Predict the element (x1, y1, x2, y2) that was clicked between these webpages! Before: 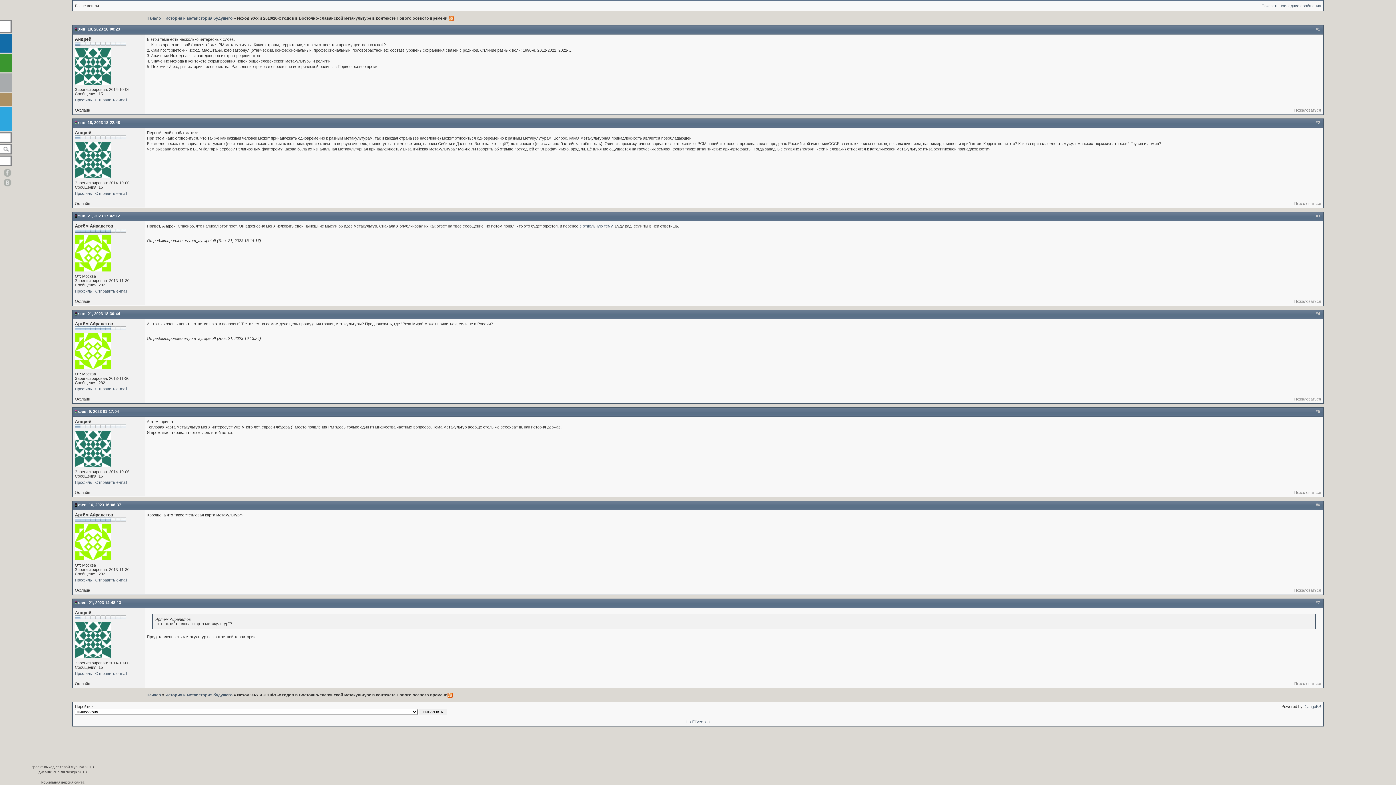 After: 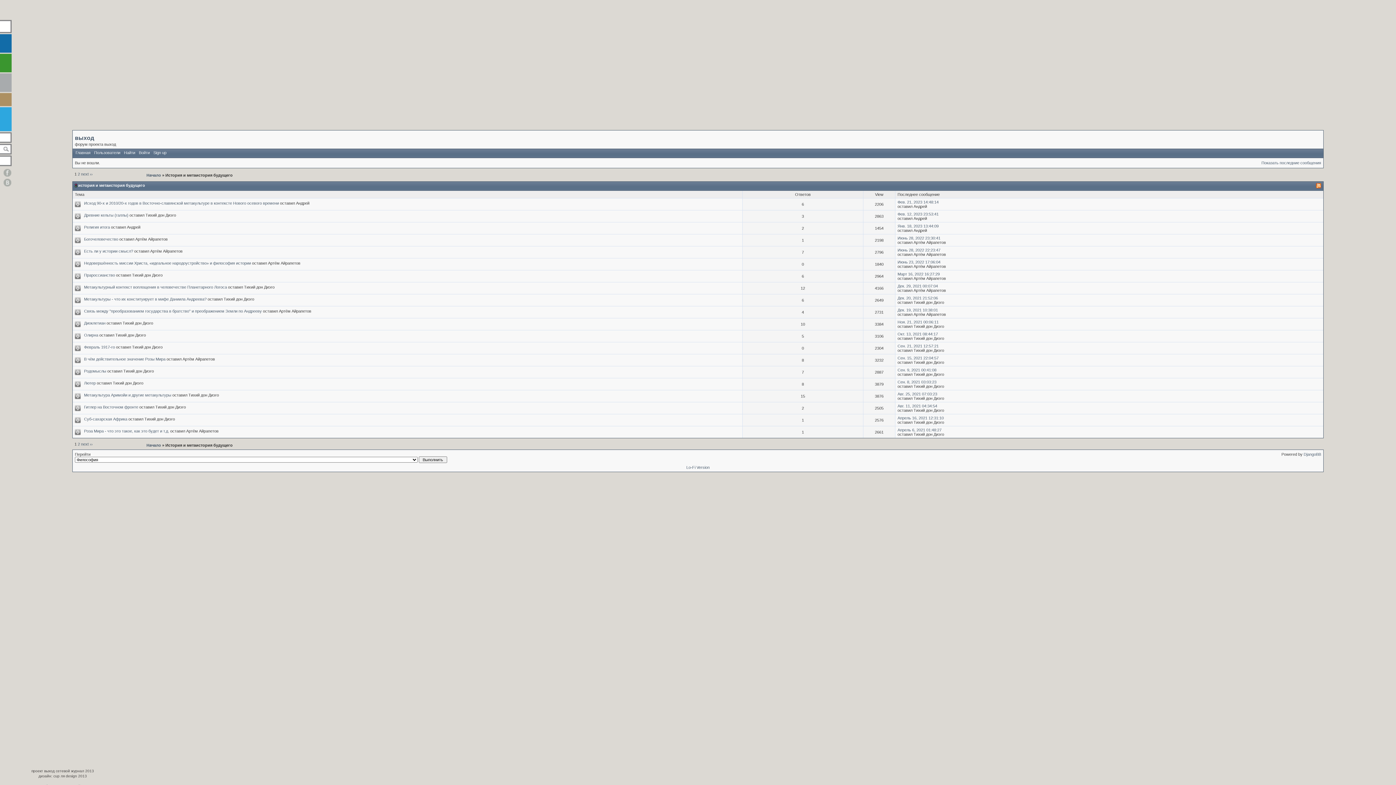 Action: bbox: (165, 16, 232, 20) label: История и метаистория будущего